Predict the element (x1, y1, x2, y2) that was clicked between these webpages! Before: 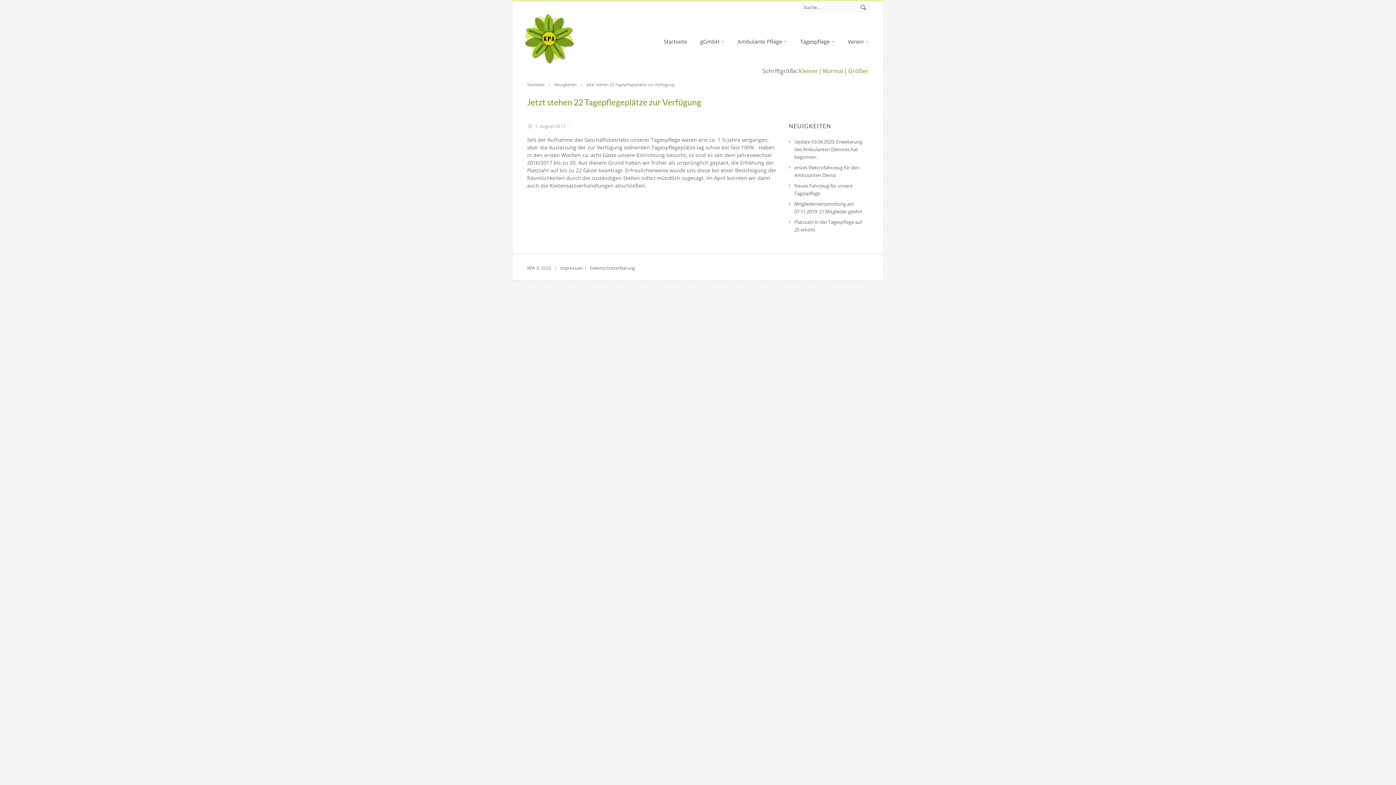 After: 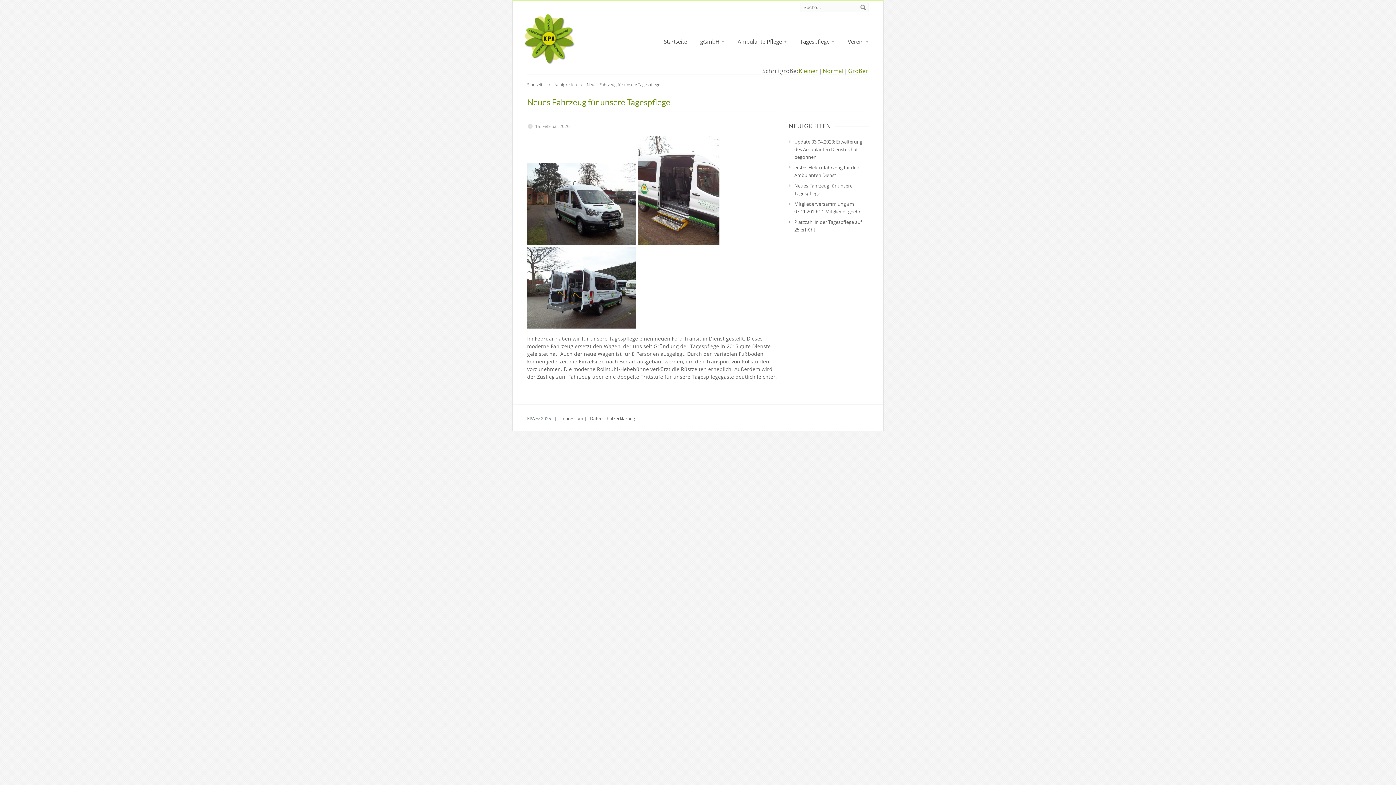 Action: label: Neues Fahrzeug für unsere Tagespflege bbox: (789, 180, 869, 198)